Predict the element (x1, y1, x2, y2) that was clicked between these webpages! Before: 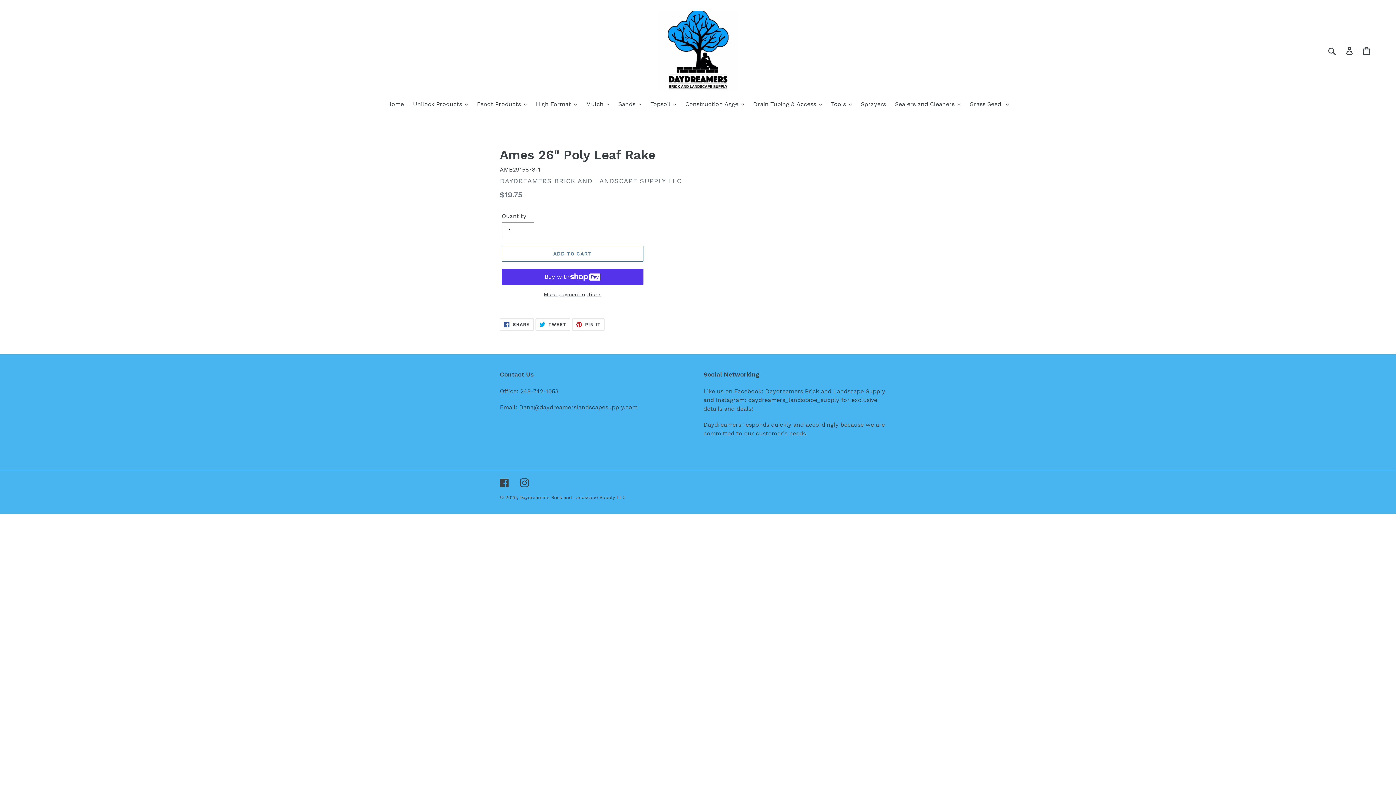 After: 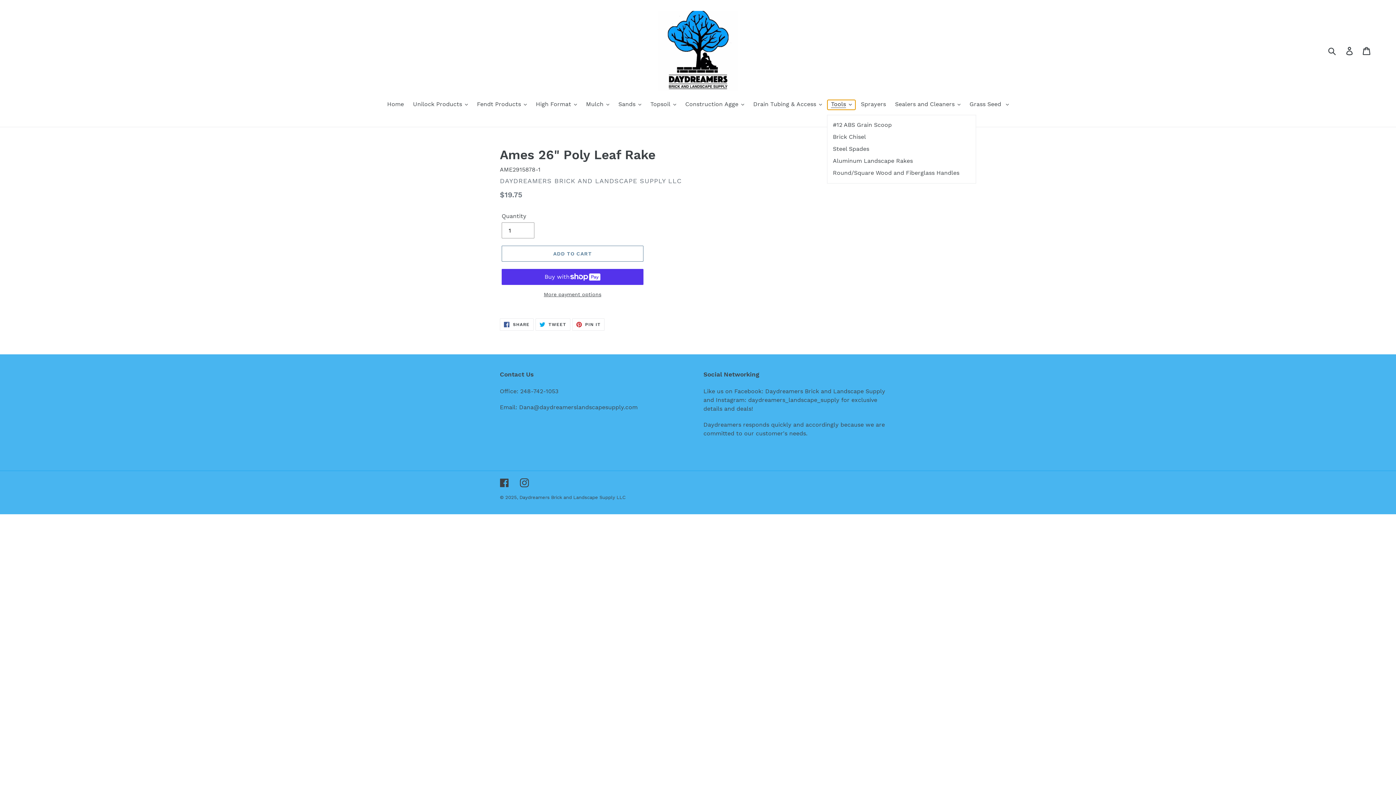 Action: bbox: (827, 100, 855, 109) label: Tools